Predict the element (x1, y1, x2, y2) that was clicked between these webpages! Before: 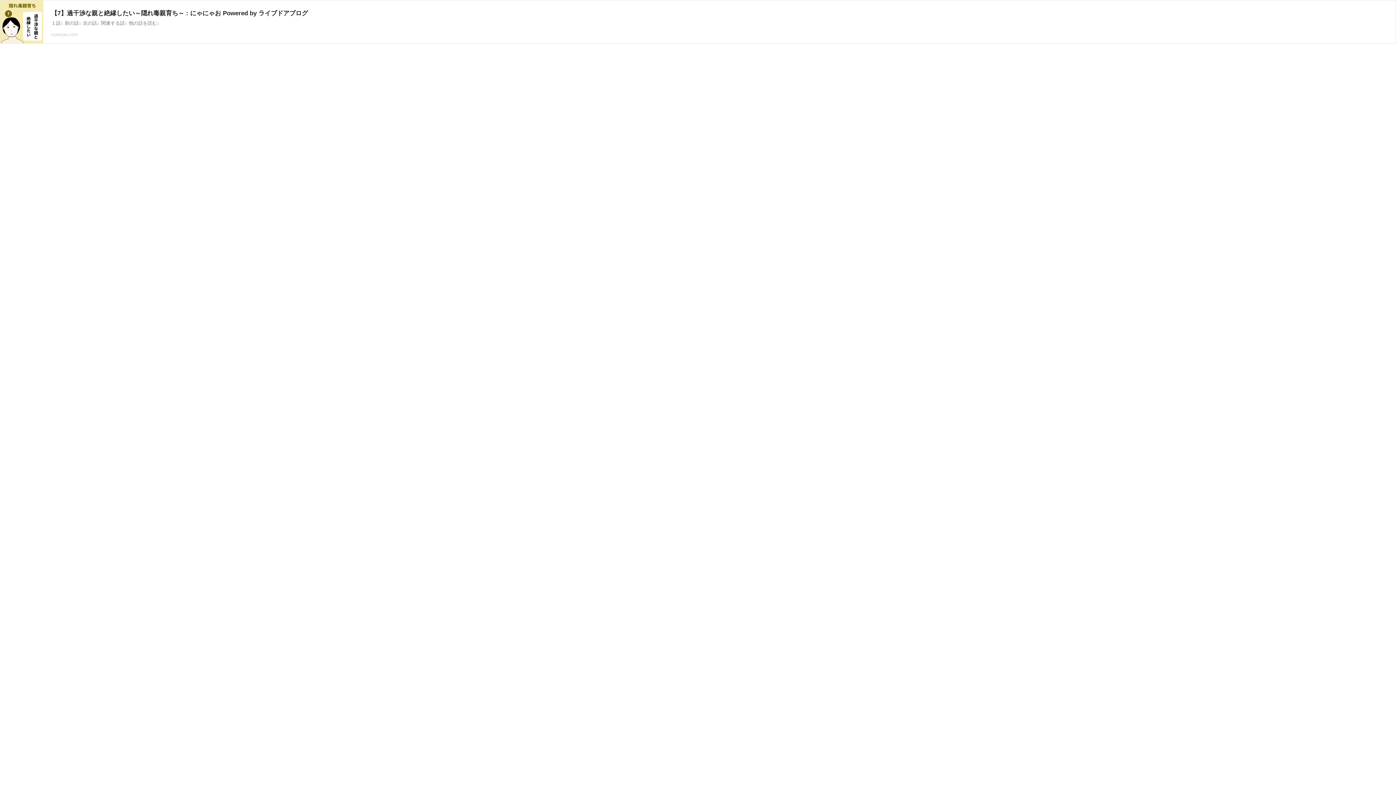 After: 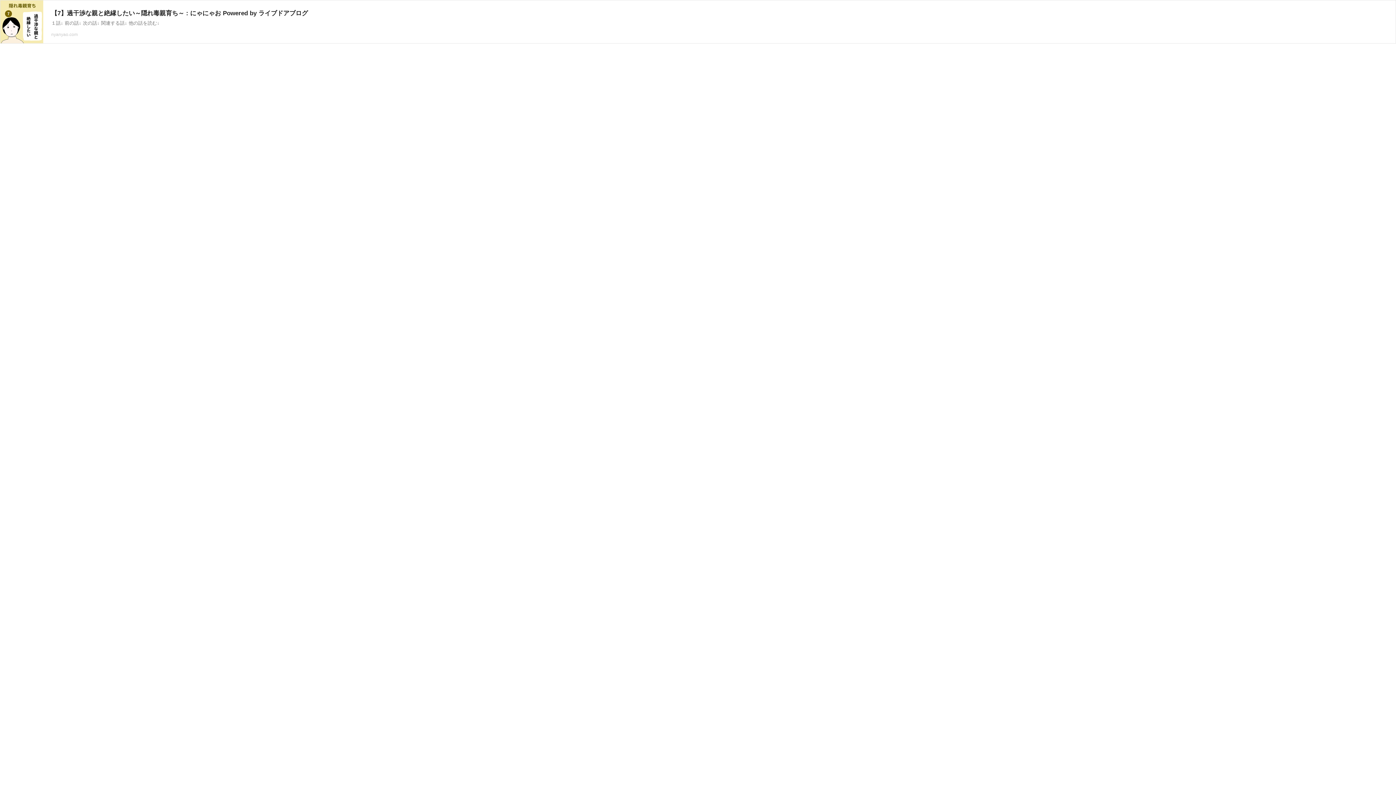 Action: label: 【7】過干渉な親と絶縁したい～隠れ毒親育ち～ : にゃにゃお Powered by ライブドアブログ
１話↓ 前の話↓ 次の話↓ 関連する話↓ 他の話を読む↓
nyanyao.com bbox: (0, 0, 1396, 47)